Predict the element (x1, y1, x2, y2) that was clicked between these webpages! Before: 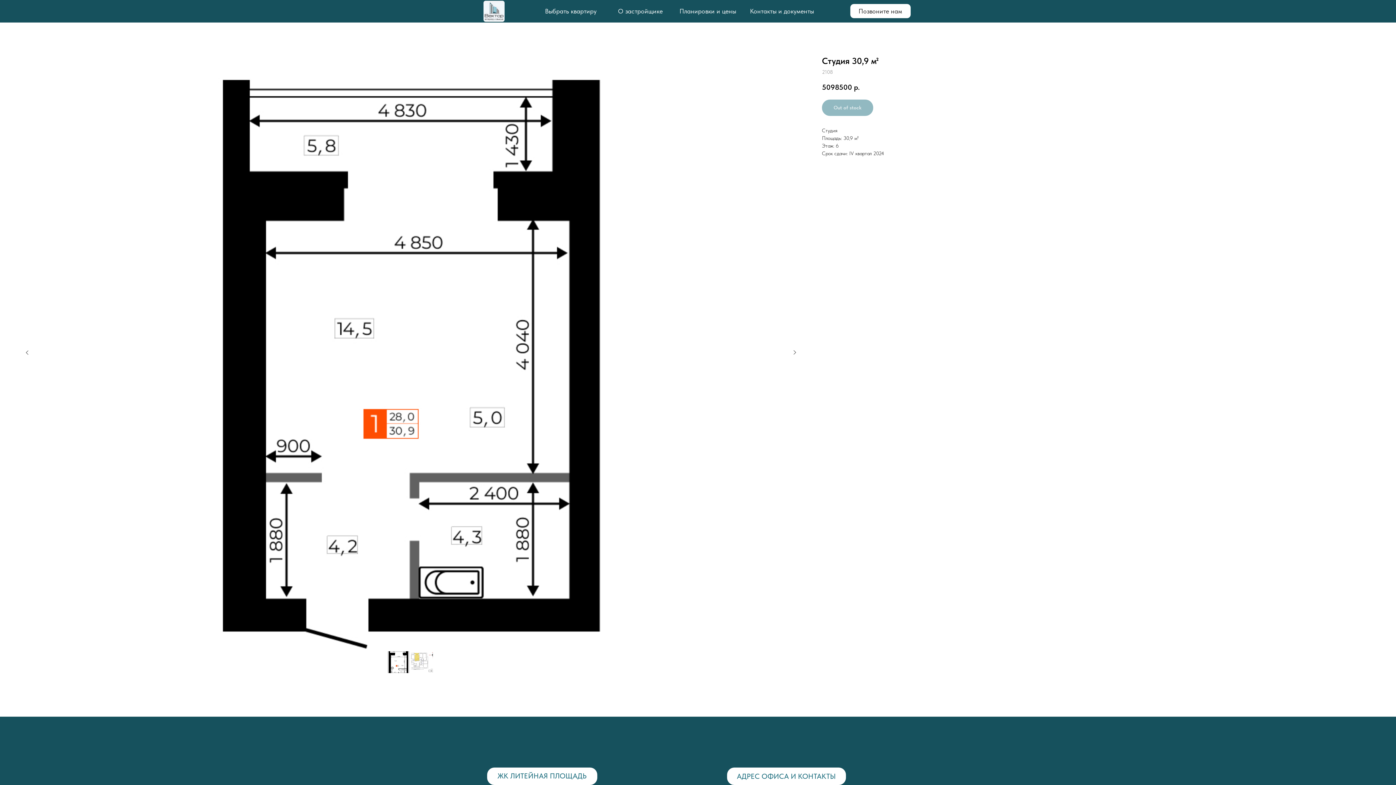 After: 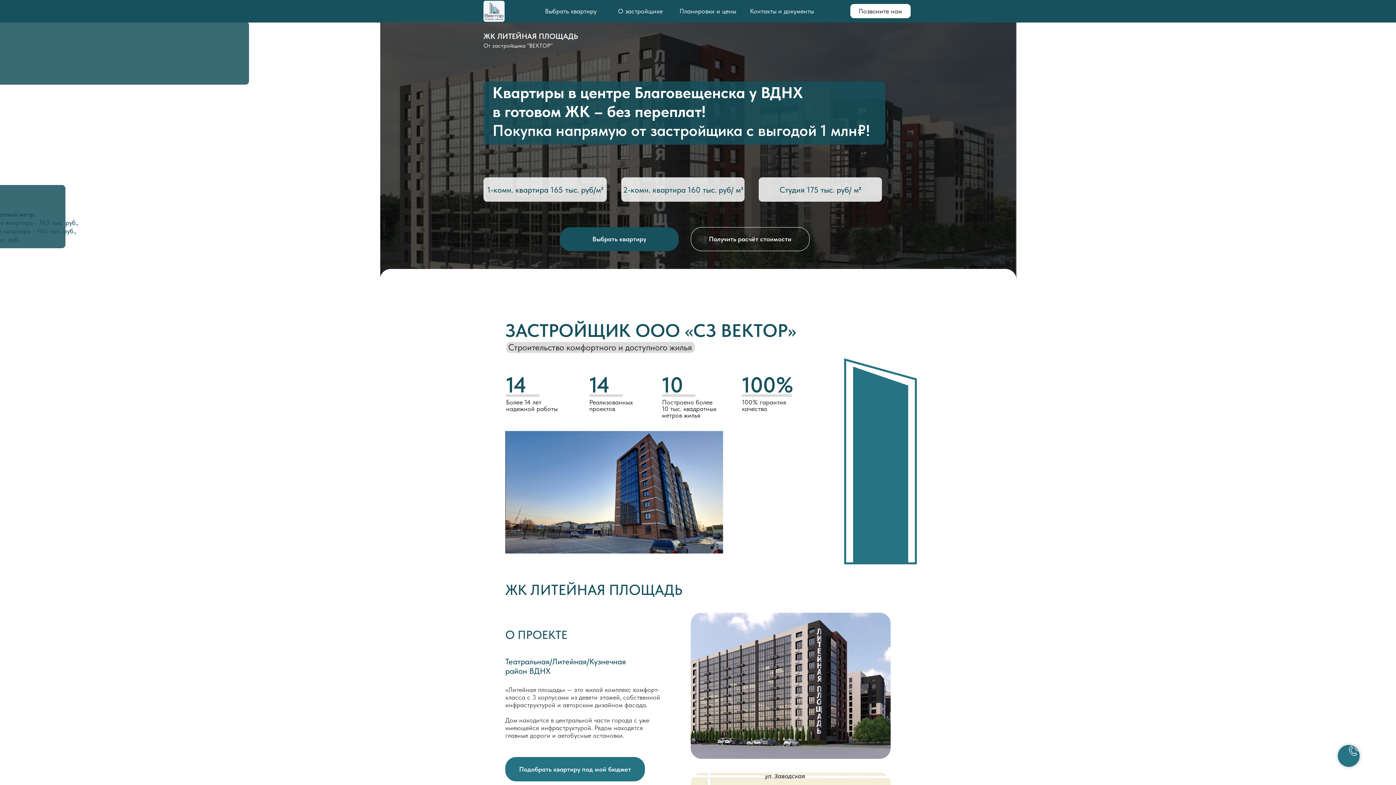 Action: bbox: (483, 0, 504, 21)